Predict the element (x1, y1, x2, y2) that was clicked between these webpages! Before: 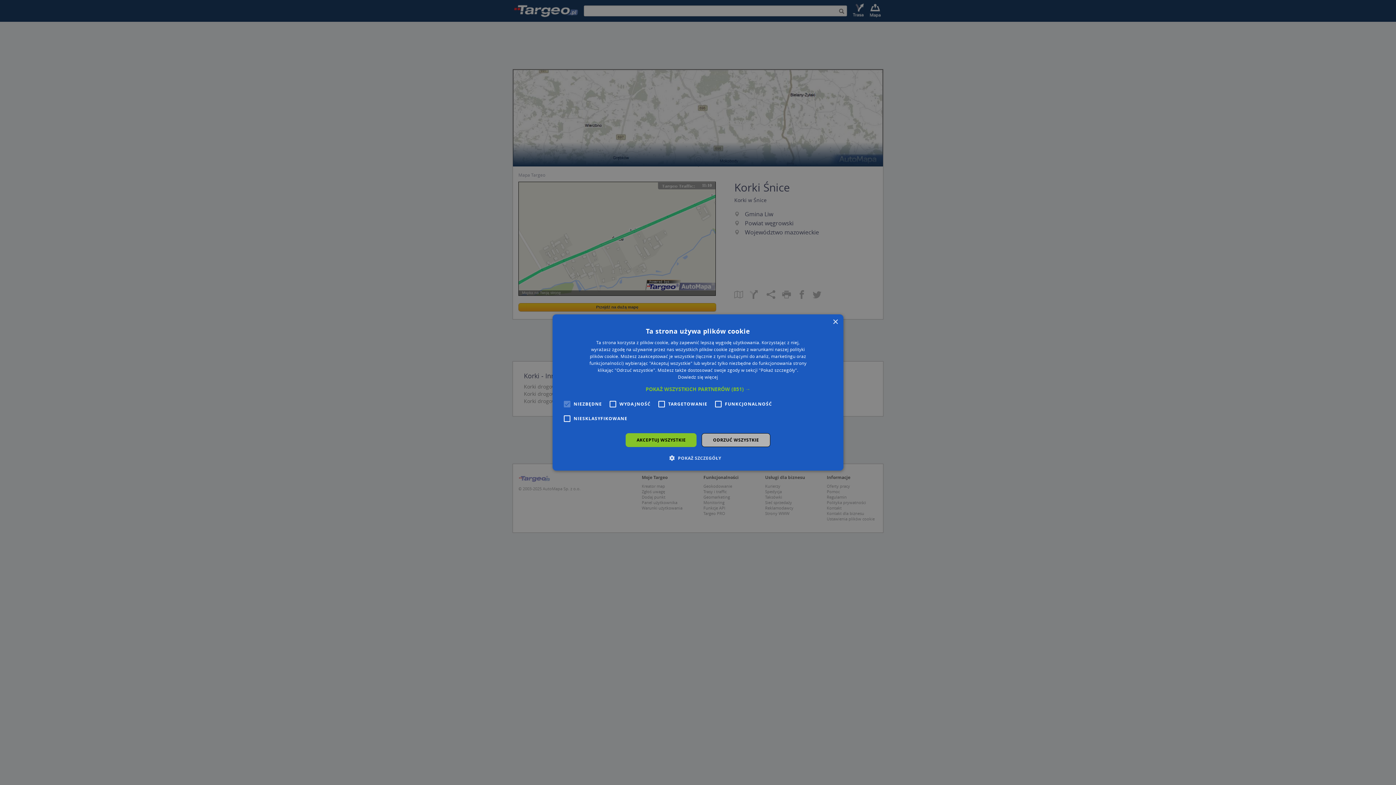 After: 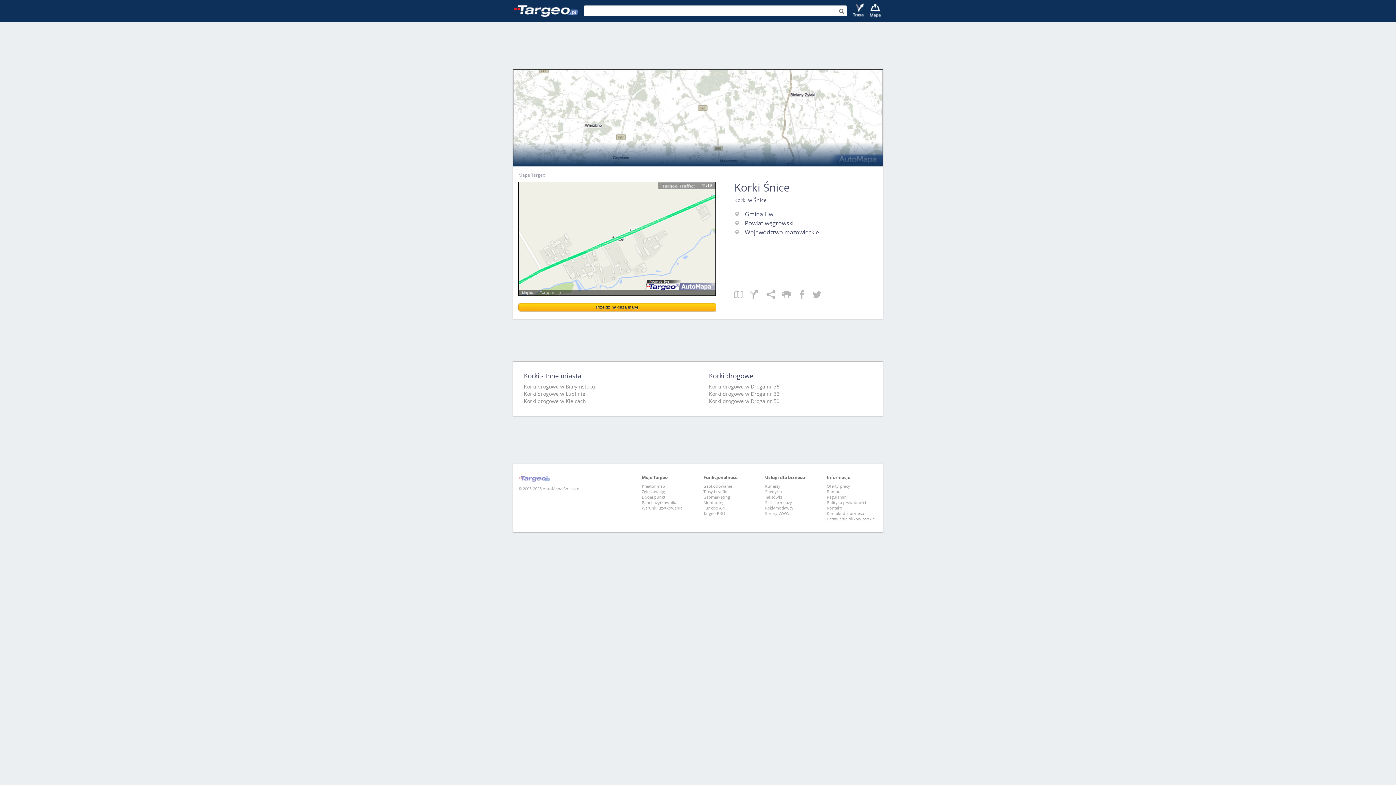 Action: bbox: (832, 319, 838, 325) label: Close